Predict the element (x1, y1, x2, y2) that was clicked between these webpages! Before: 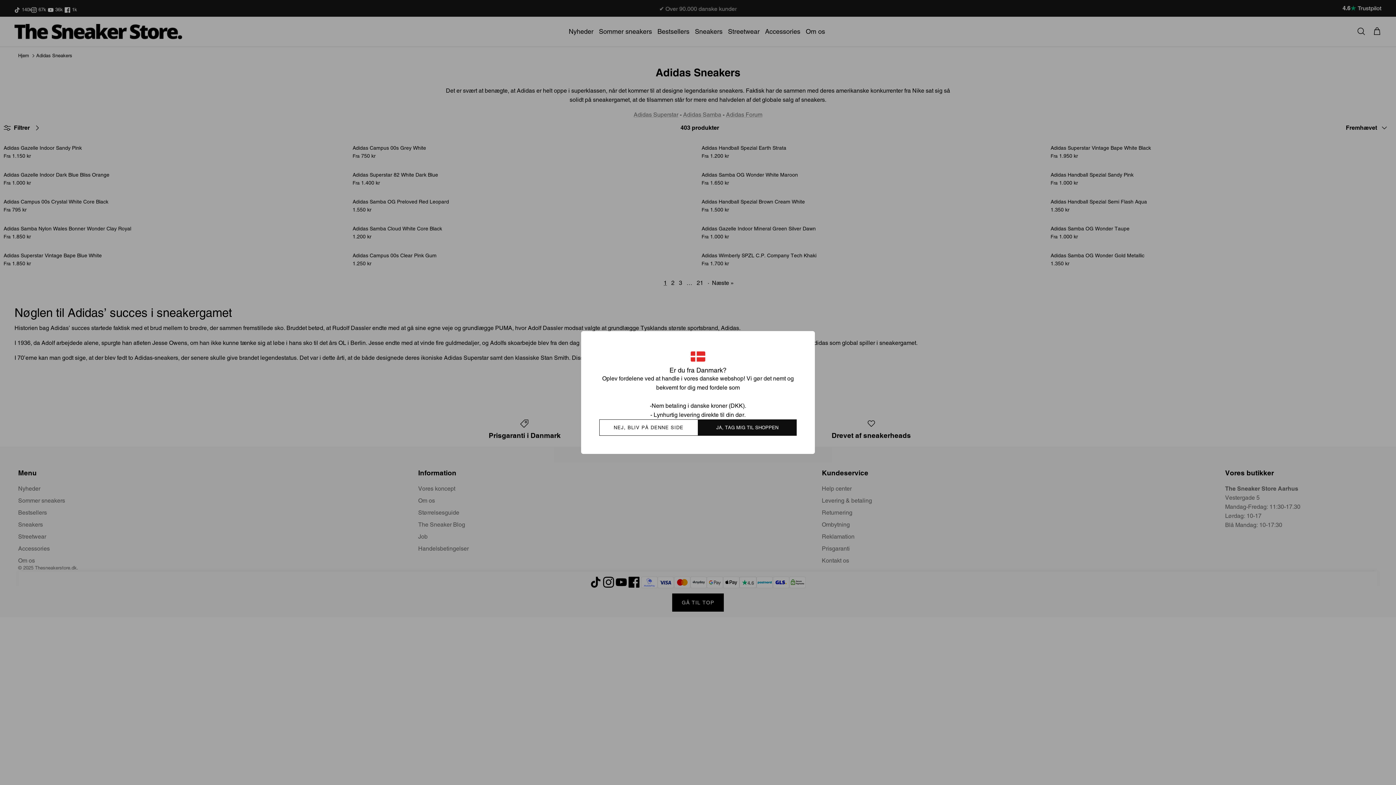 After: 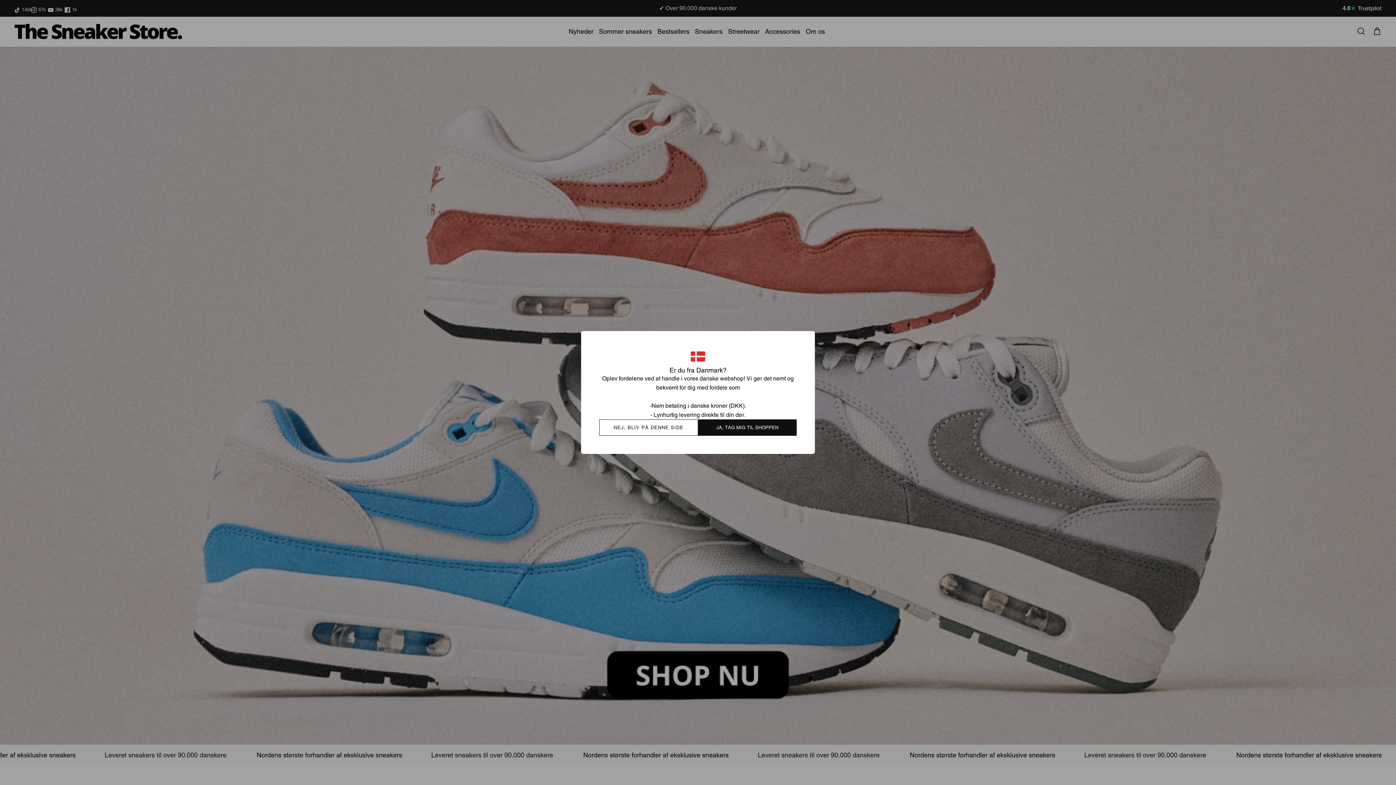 Action: bbox: (698, 419, 796, 436) label: JA, TAG MIG TIL SHOPPEN